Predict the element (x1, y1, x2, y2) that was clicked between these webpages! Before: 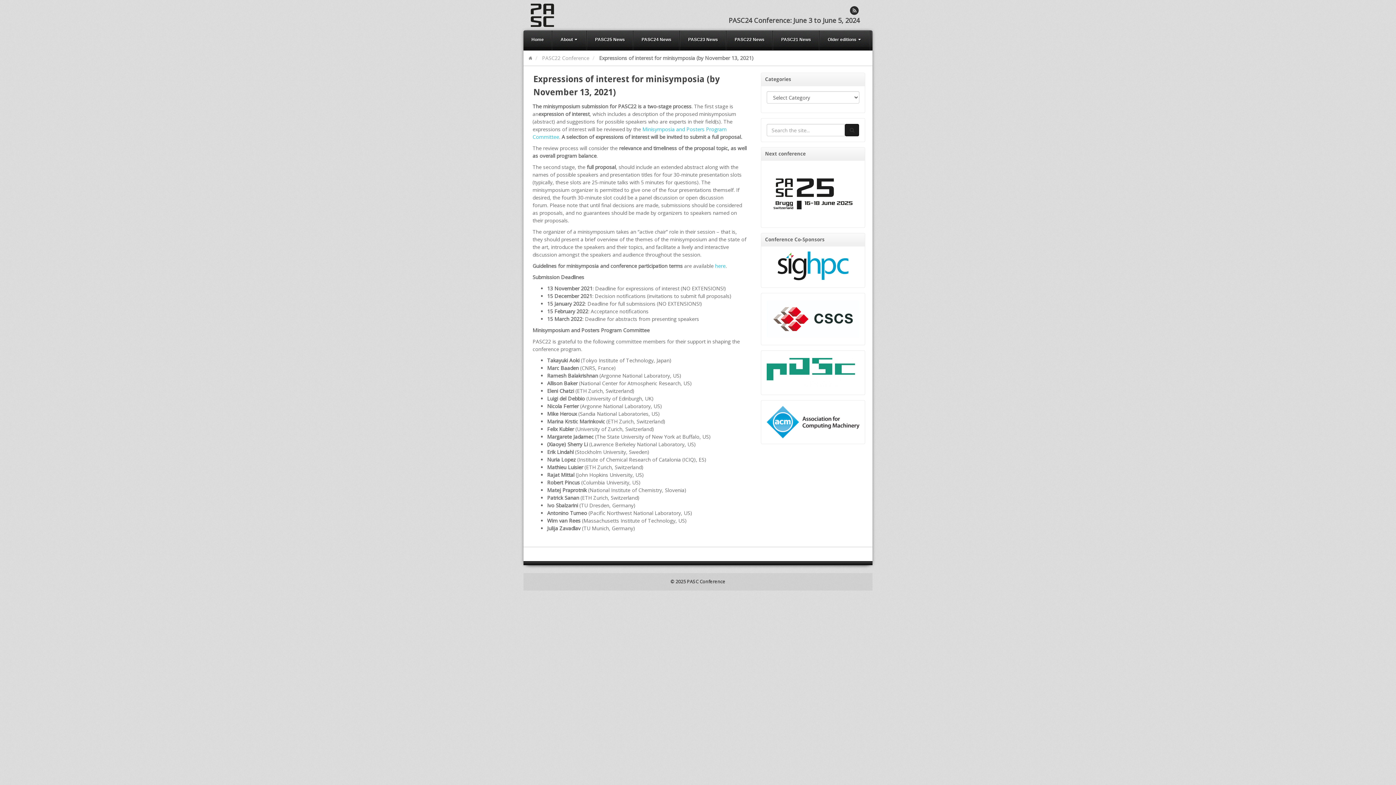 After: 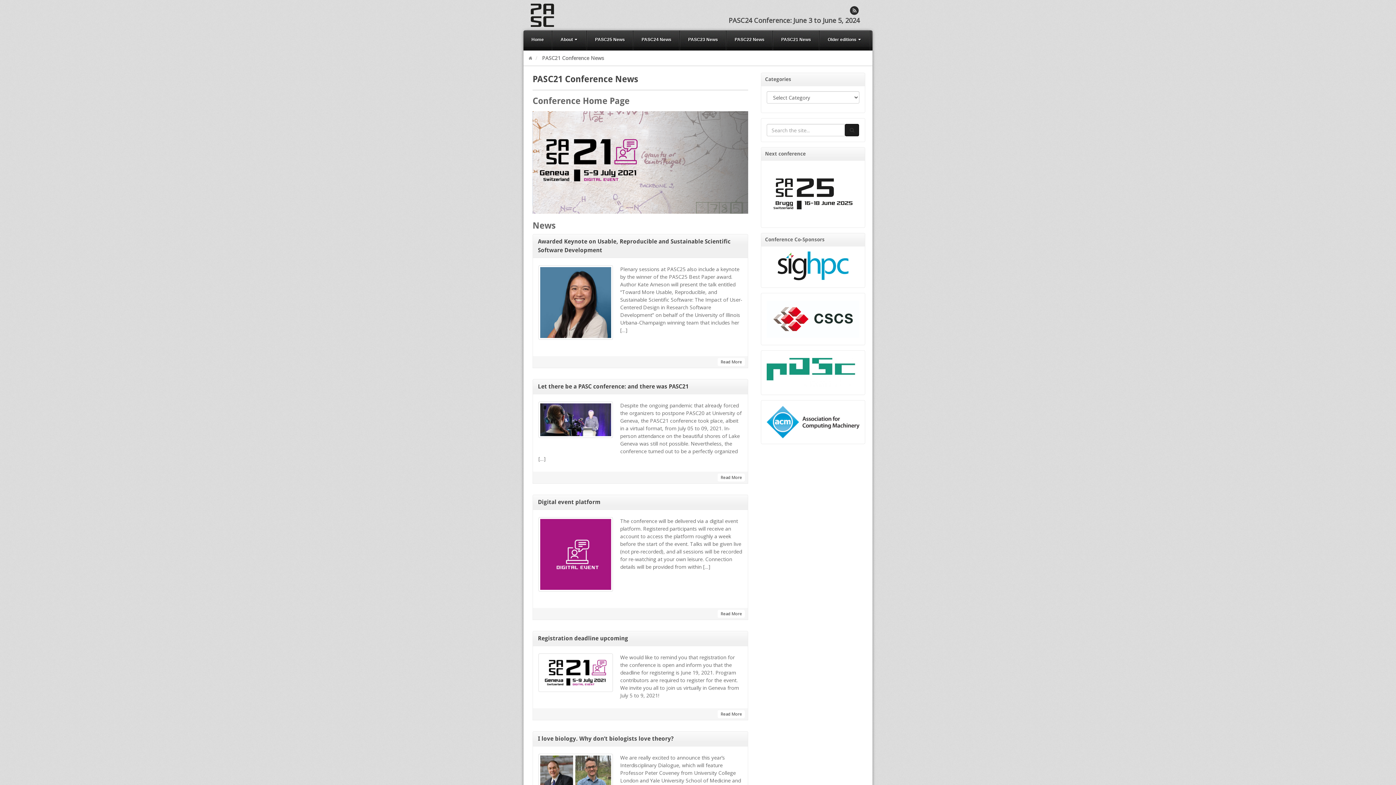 Action: bbox: (773, 30, 819, 50) label: PASC21 News